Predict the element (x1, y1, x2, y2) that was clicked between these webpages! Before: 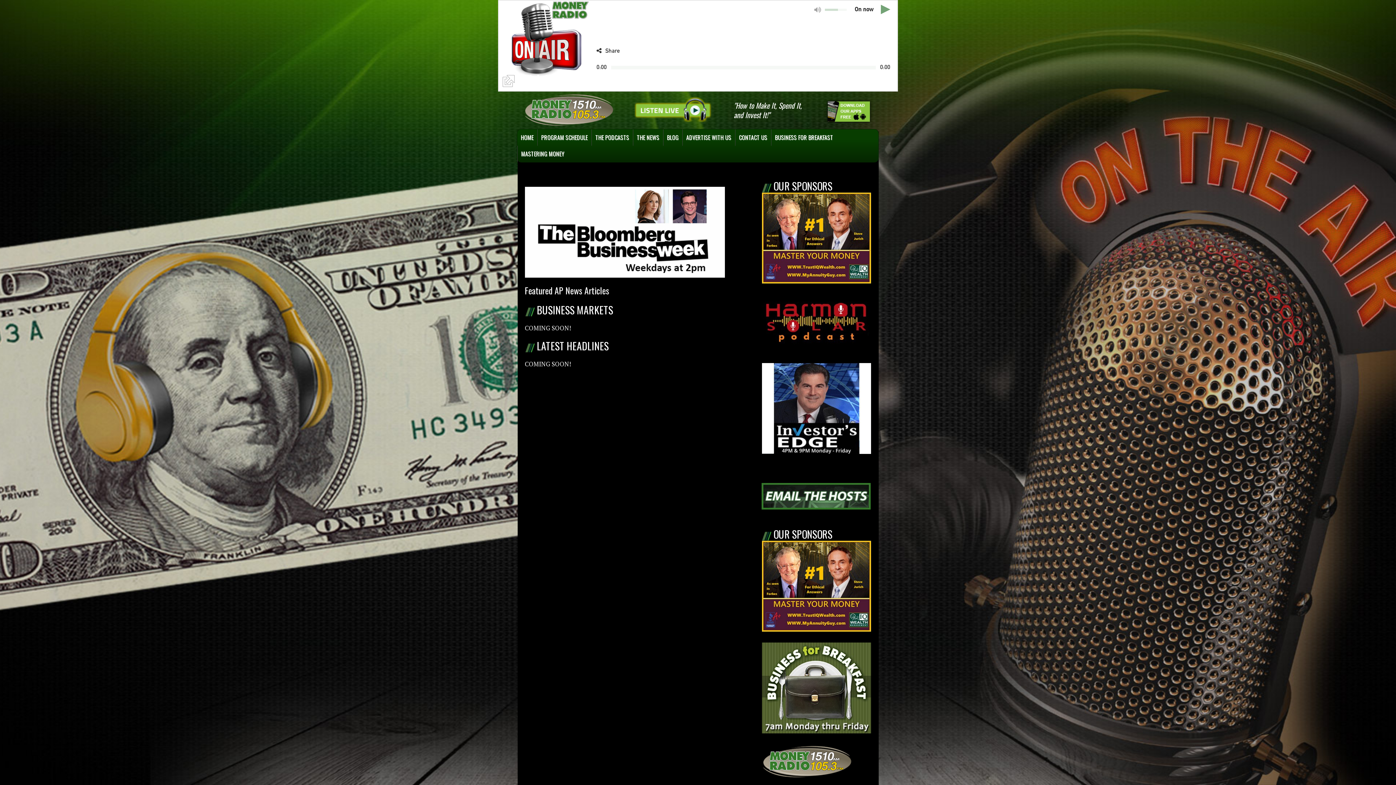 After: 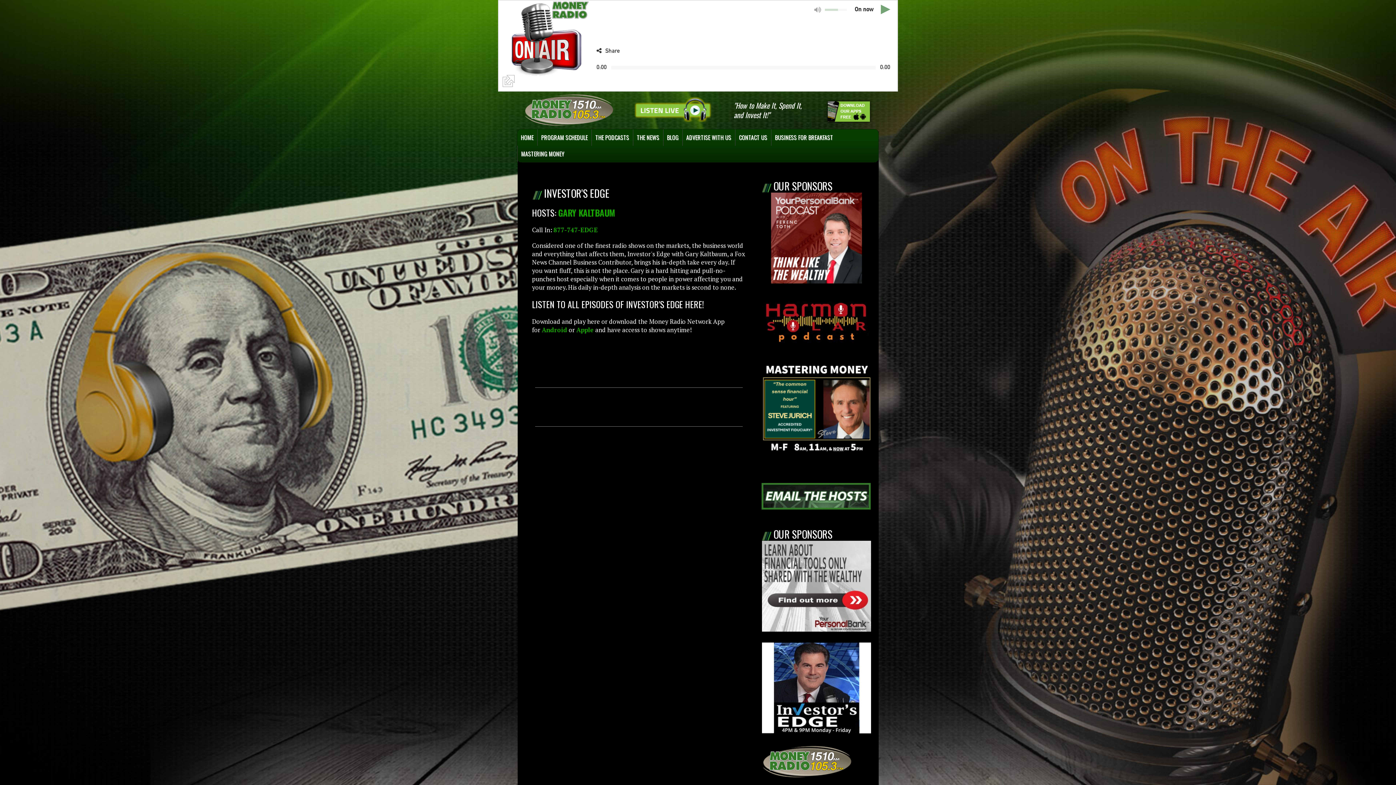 Action: bbox: (762, 447, 871, 455)